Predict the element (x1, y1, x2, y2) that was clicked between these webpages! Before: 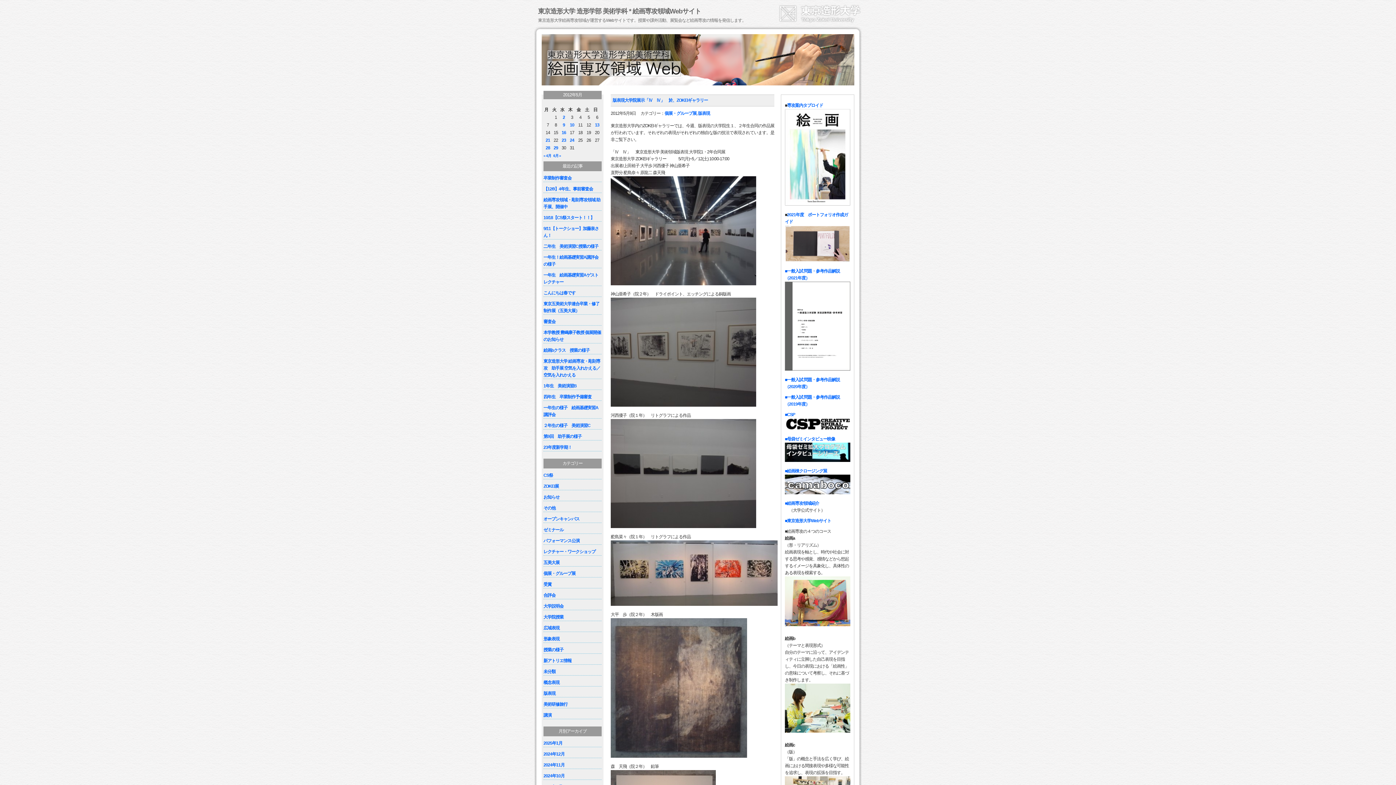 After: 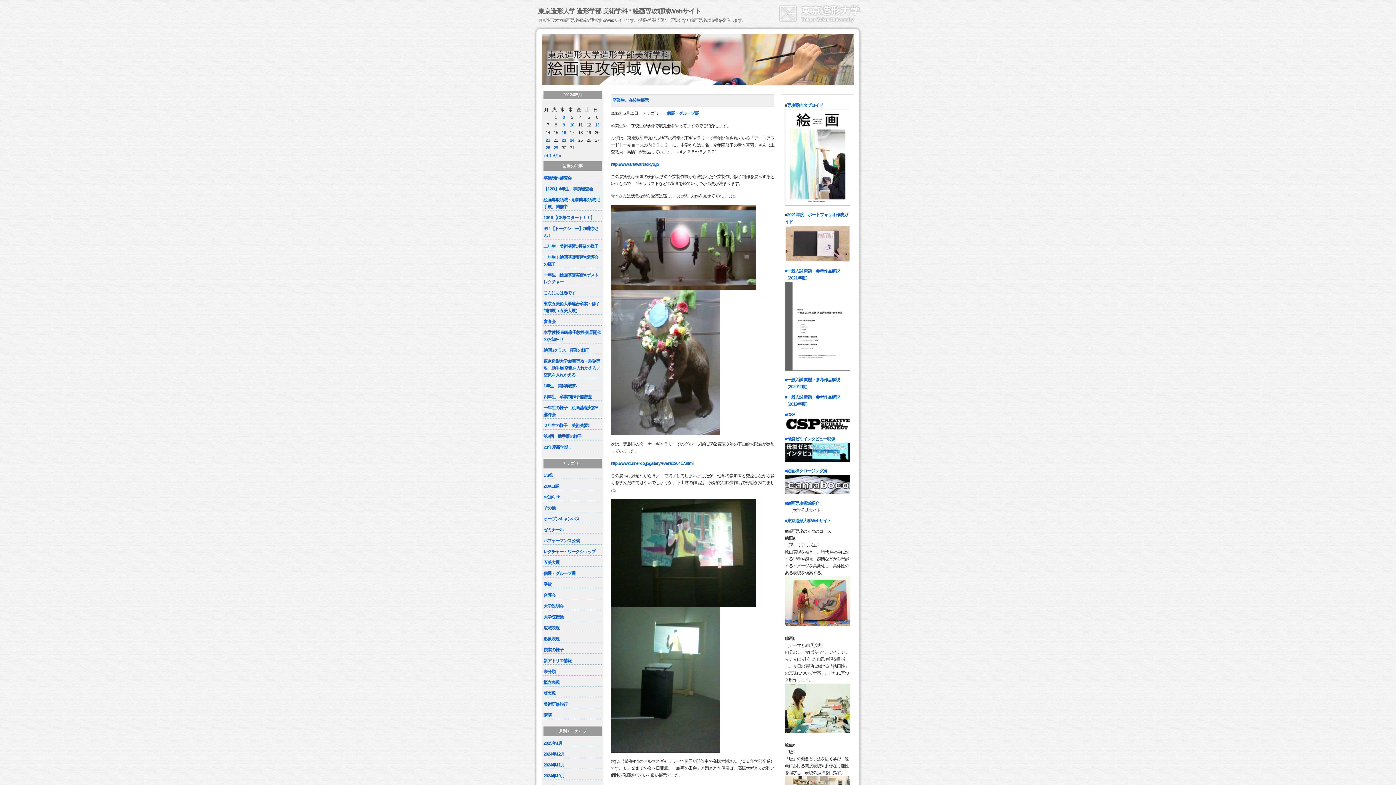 Action: bbox: (570, 122, 574, 127) label: 2012年5月10日 に投稿を公開